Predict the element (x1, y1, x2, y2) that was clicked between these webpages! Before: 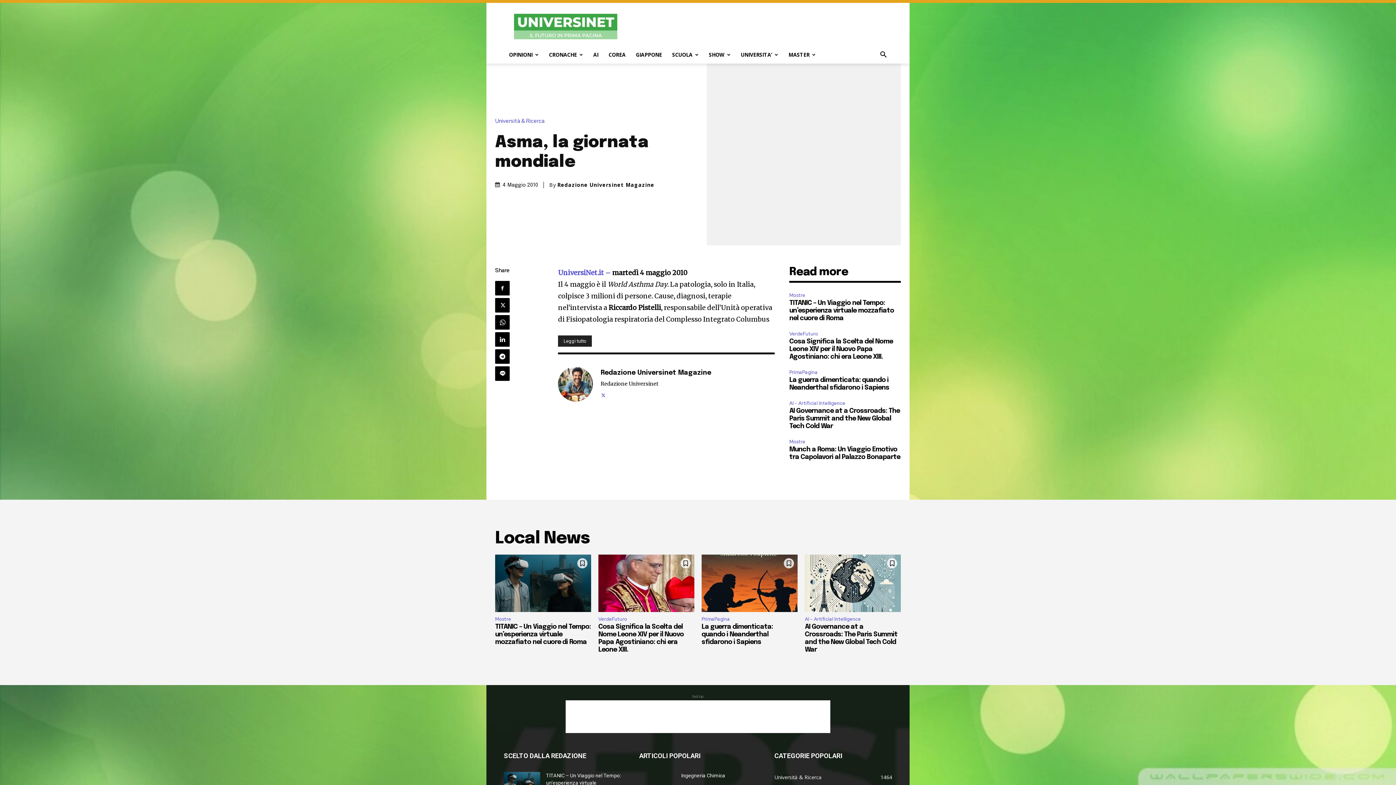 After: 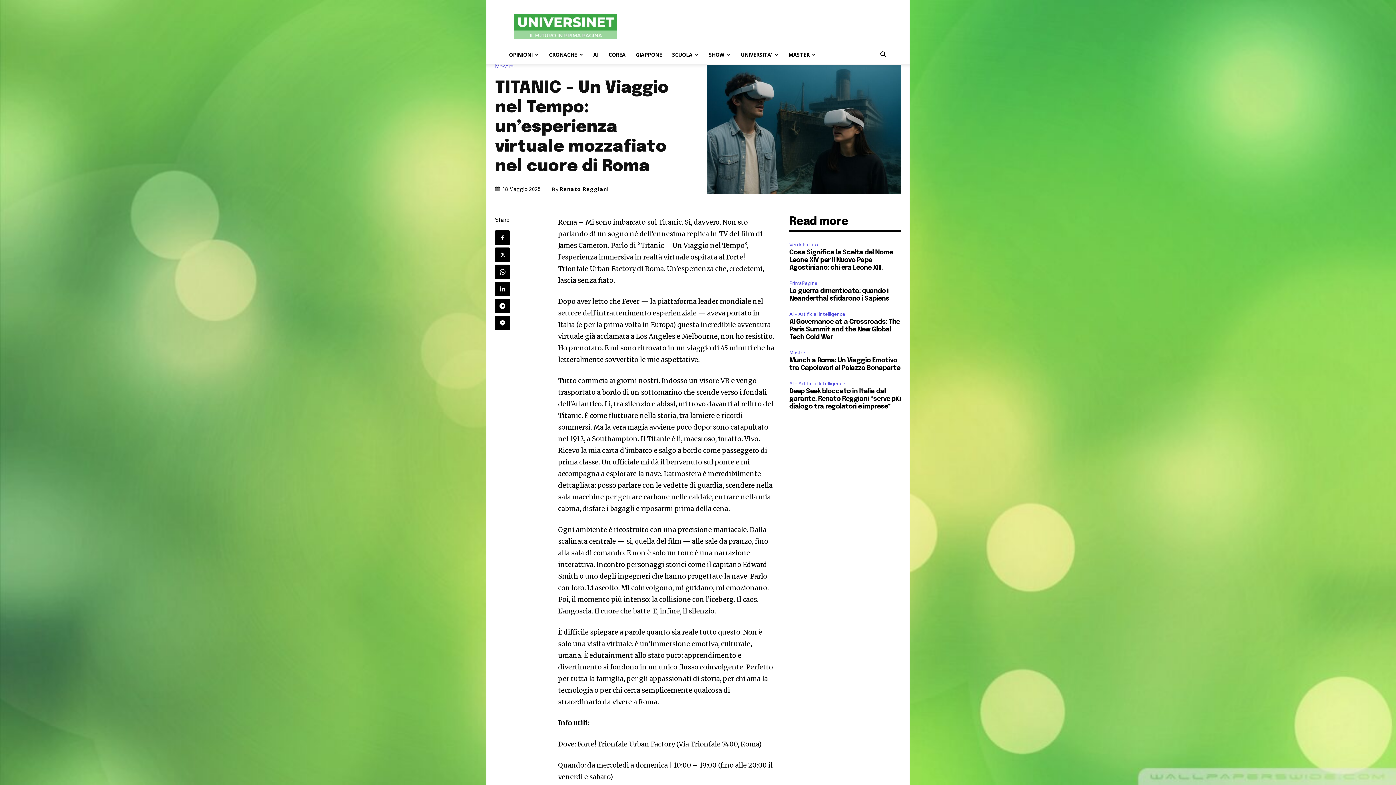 Action: label: TITANIC – Un Viaggio nel Tempo: un’esperienza virtuale mozzafiato nel cuore di Roma bbox: (495, 624, 590, 645)